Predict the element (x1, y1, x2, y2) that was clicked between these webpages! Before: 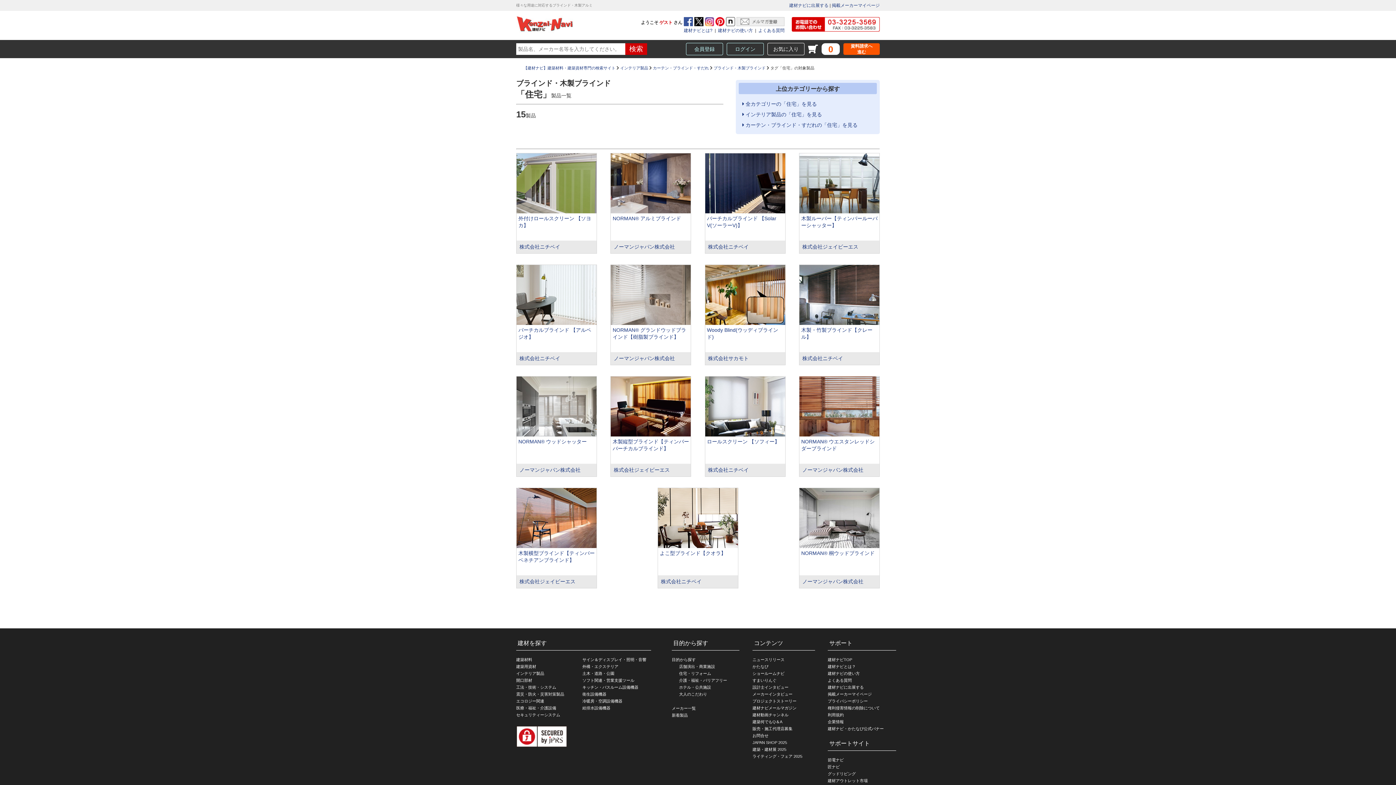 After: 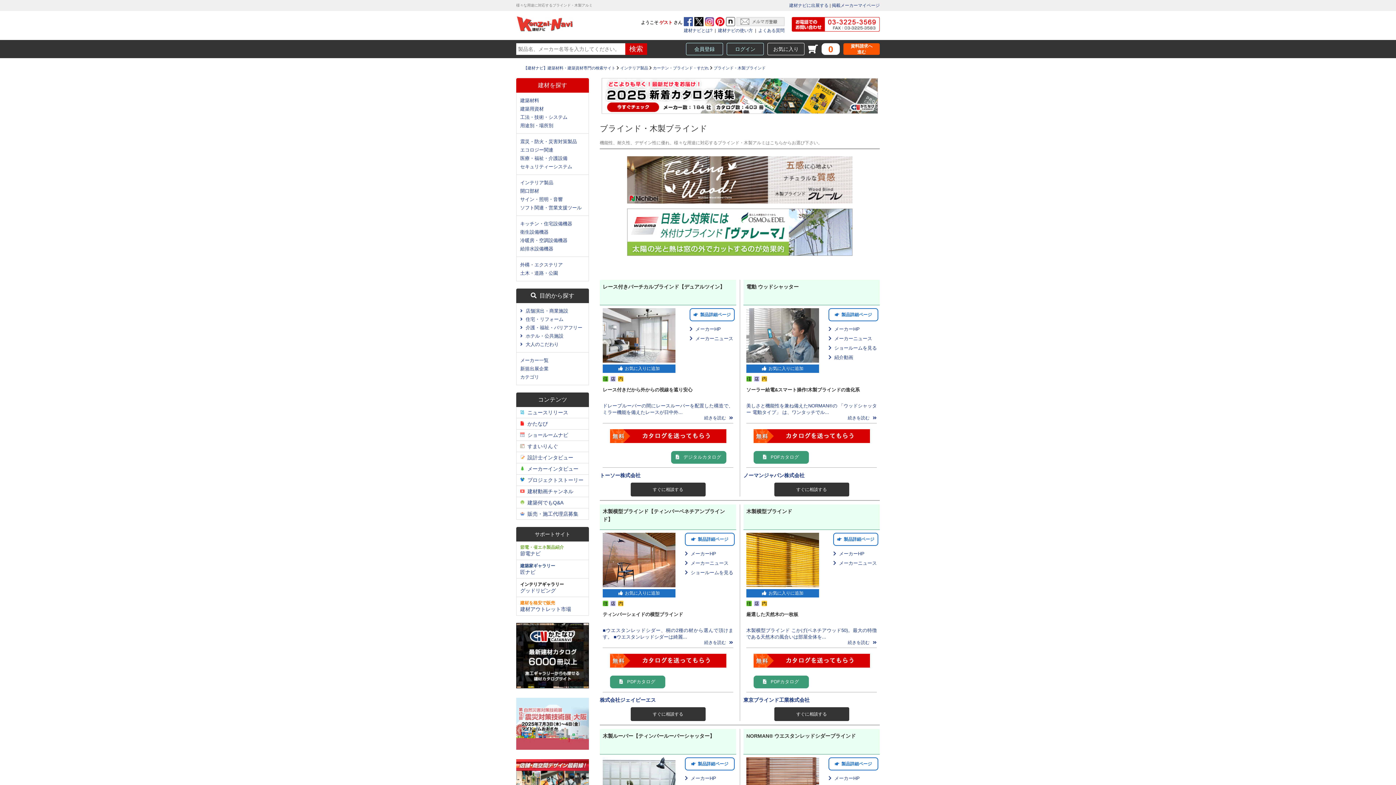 Action: bbox: (713, 65, 765, 70) label: ブラインド・木製ブラインド